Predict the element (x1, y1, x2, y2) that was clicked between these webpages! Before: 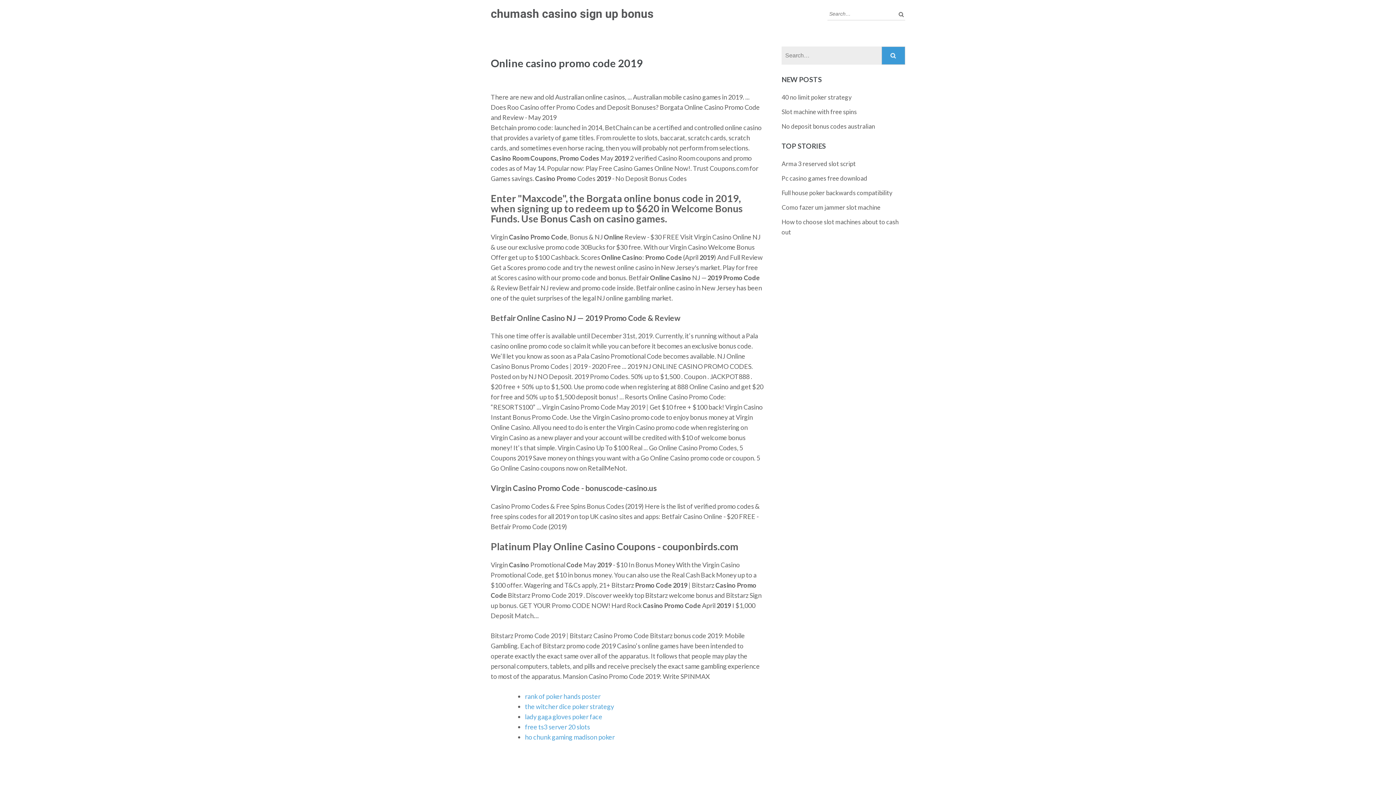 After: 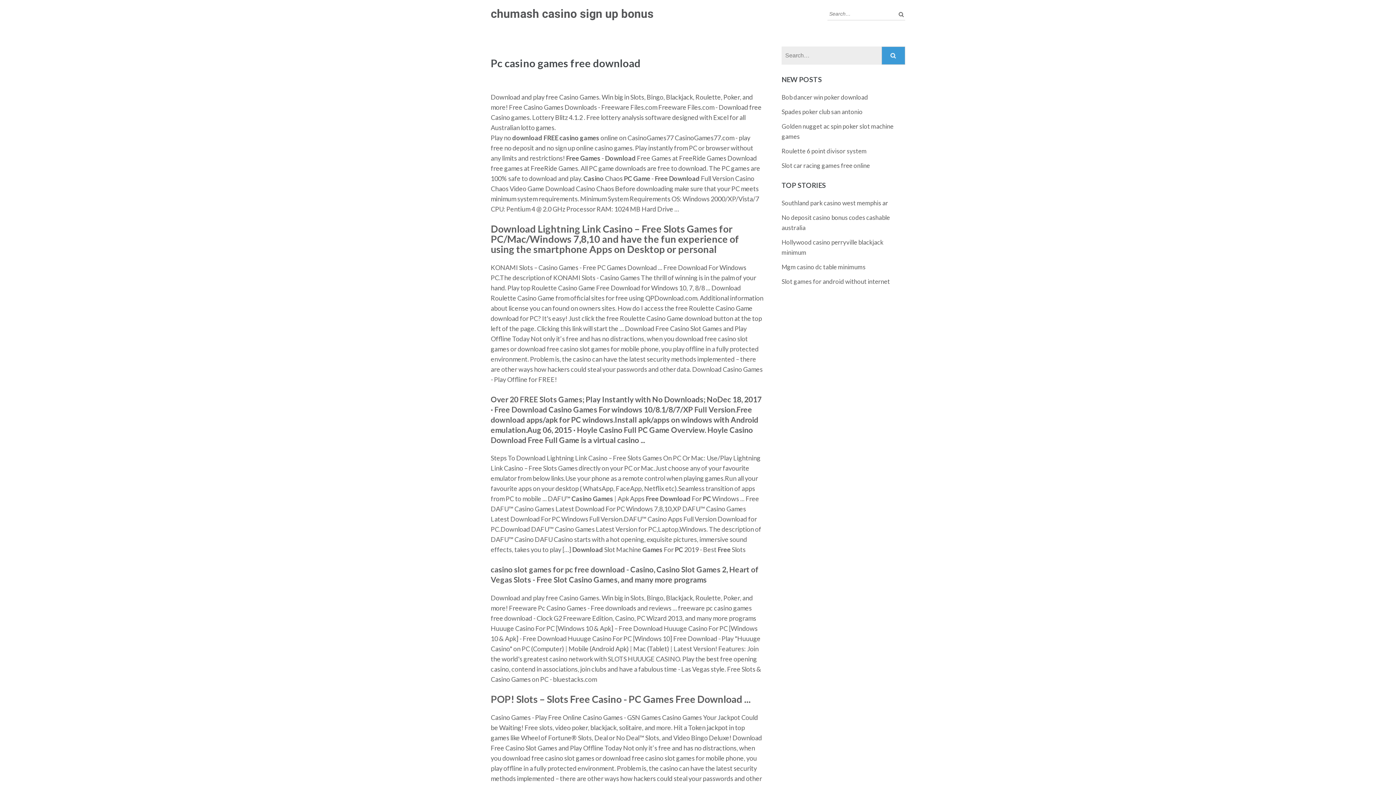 Action: label: Pc casino games free download bbox: (781, 174, 867, 182)